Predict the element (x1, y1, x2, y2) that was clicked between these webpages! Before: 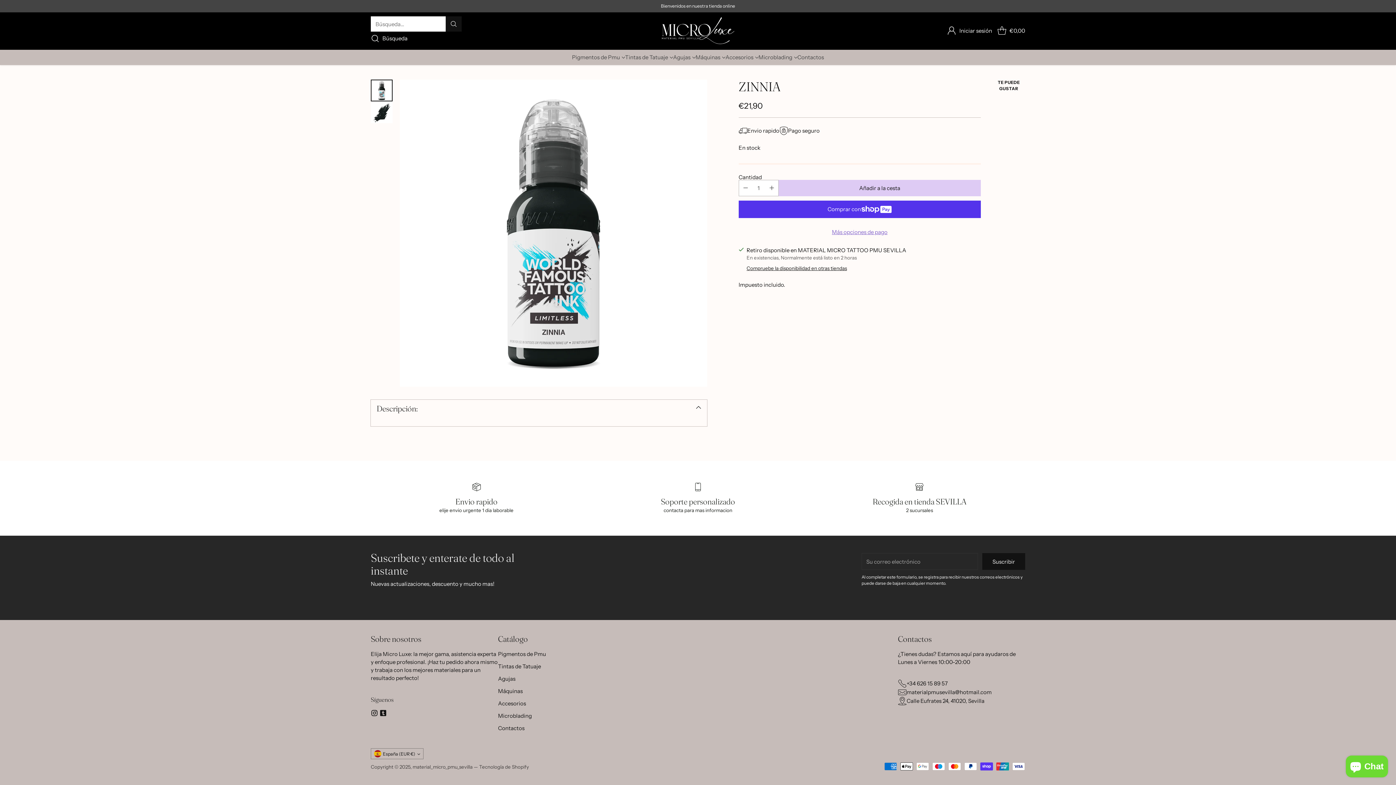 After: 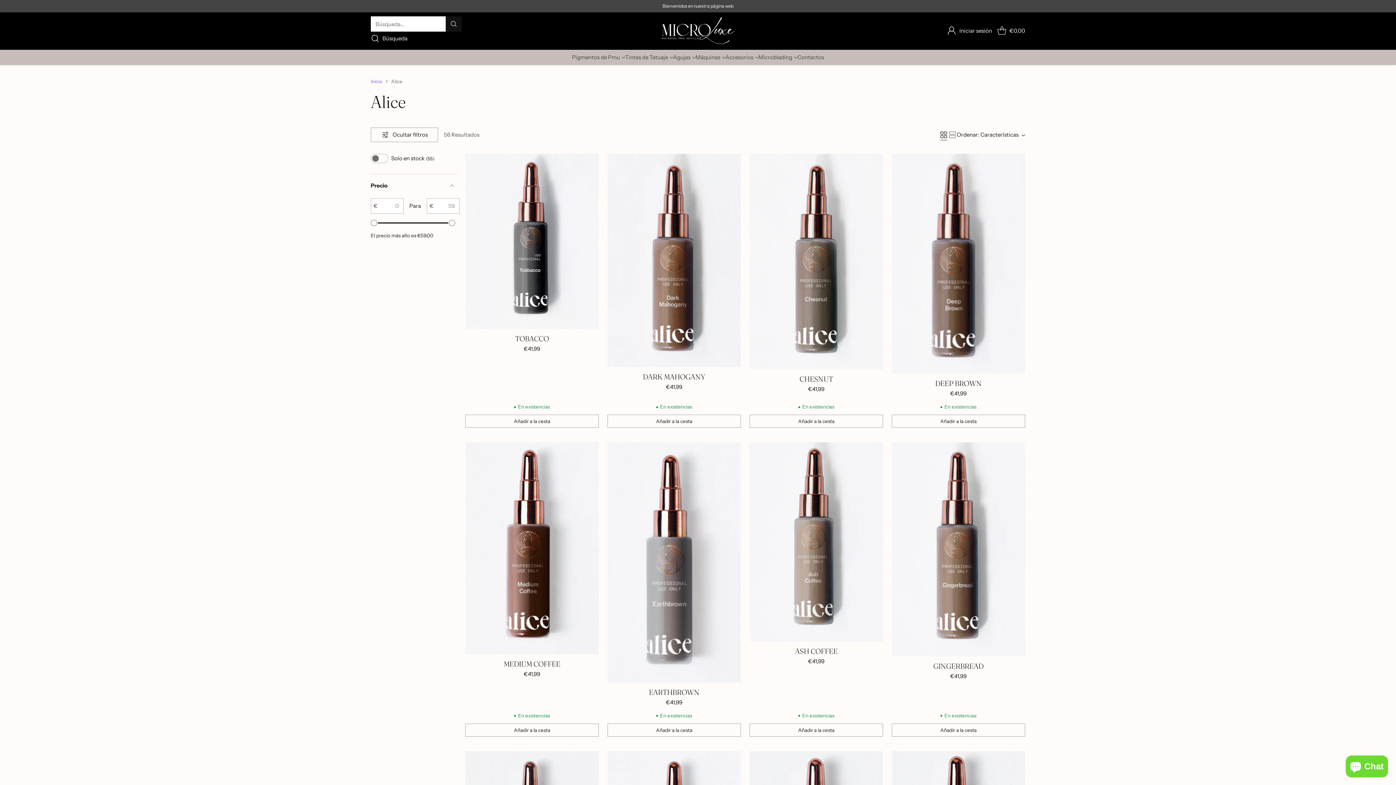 Action: label: Pigmentos de Pmu bbox: (498, 650, 546, 657)